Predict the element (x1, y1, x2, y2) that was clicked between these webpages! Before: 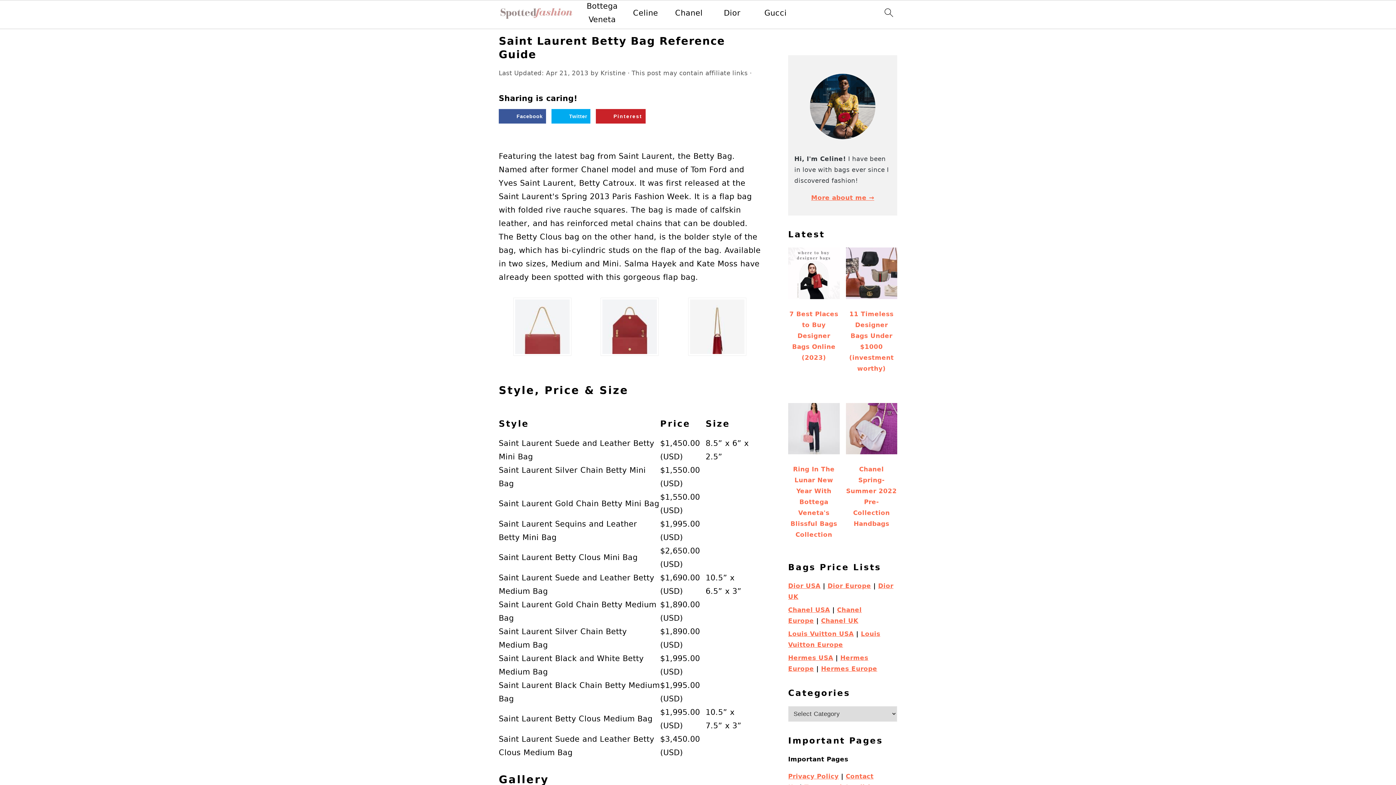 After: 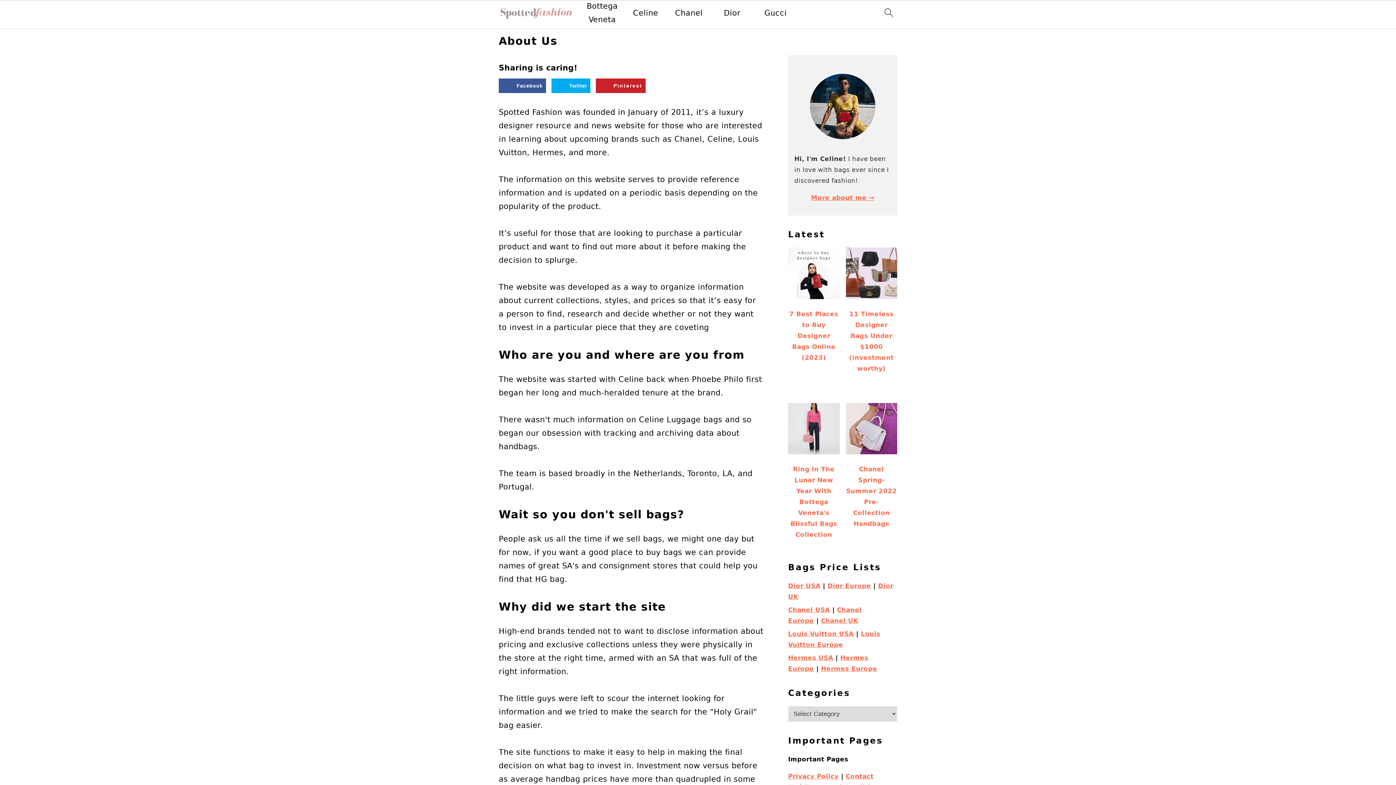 Action: label: More about me → bbox: (811, 194, 874, 201)